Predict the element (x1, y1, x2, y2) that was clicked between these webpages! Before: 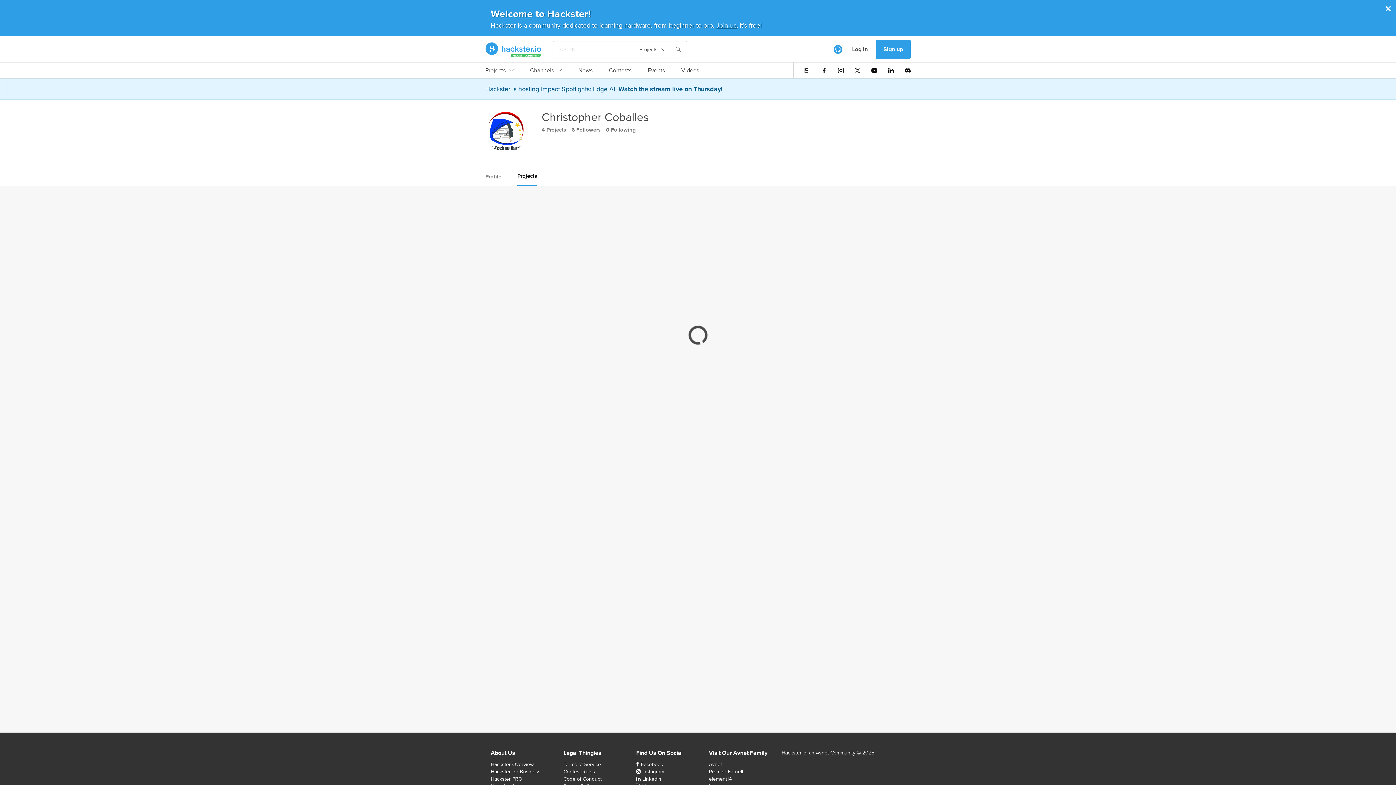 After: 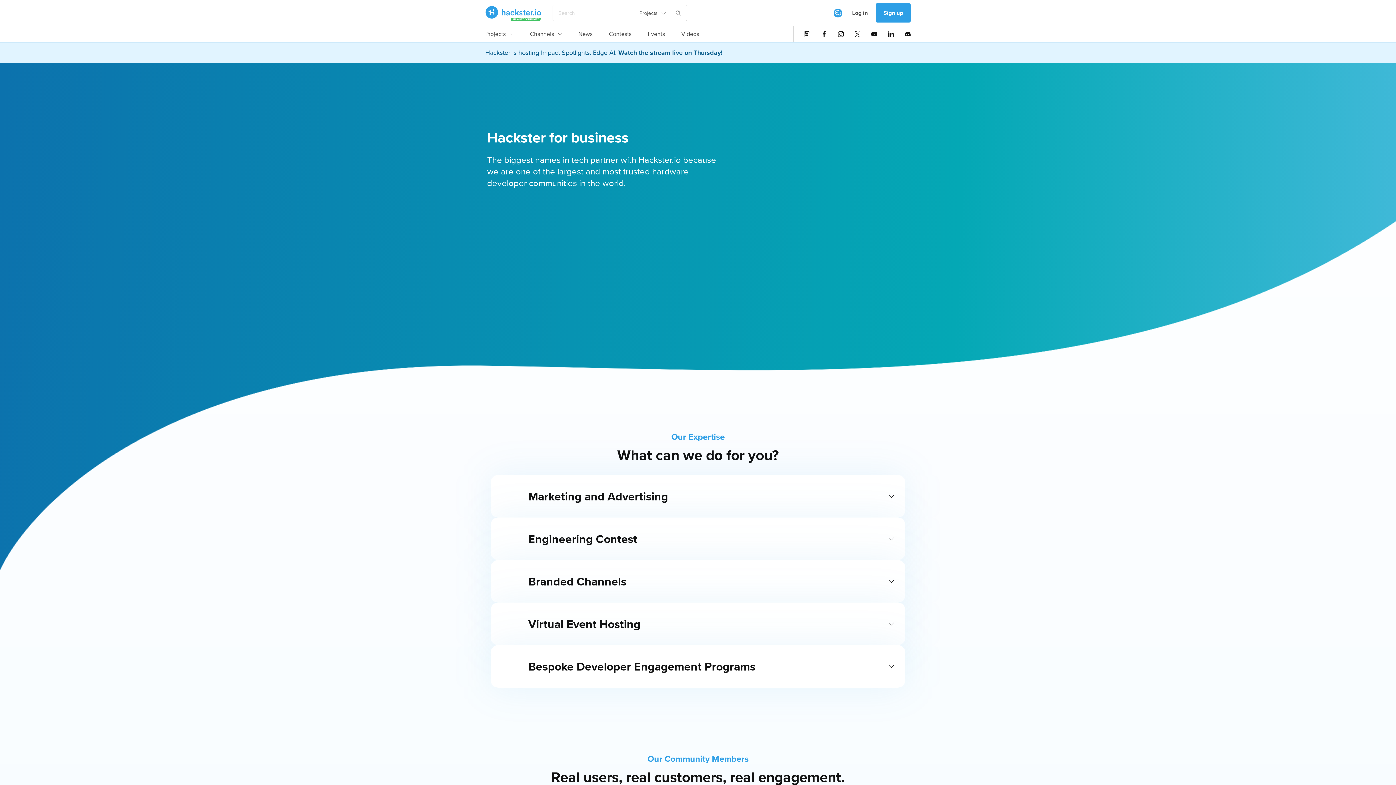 Action: label: Hackster for Business bbox: (490, 768, 540, 775)